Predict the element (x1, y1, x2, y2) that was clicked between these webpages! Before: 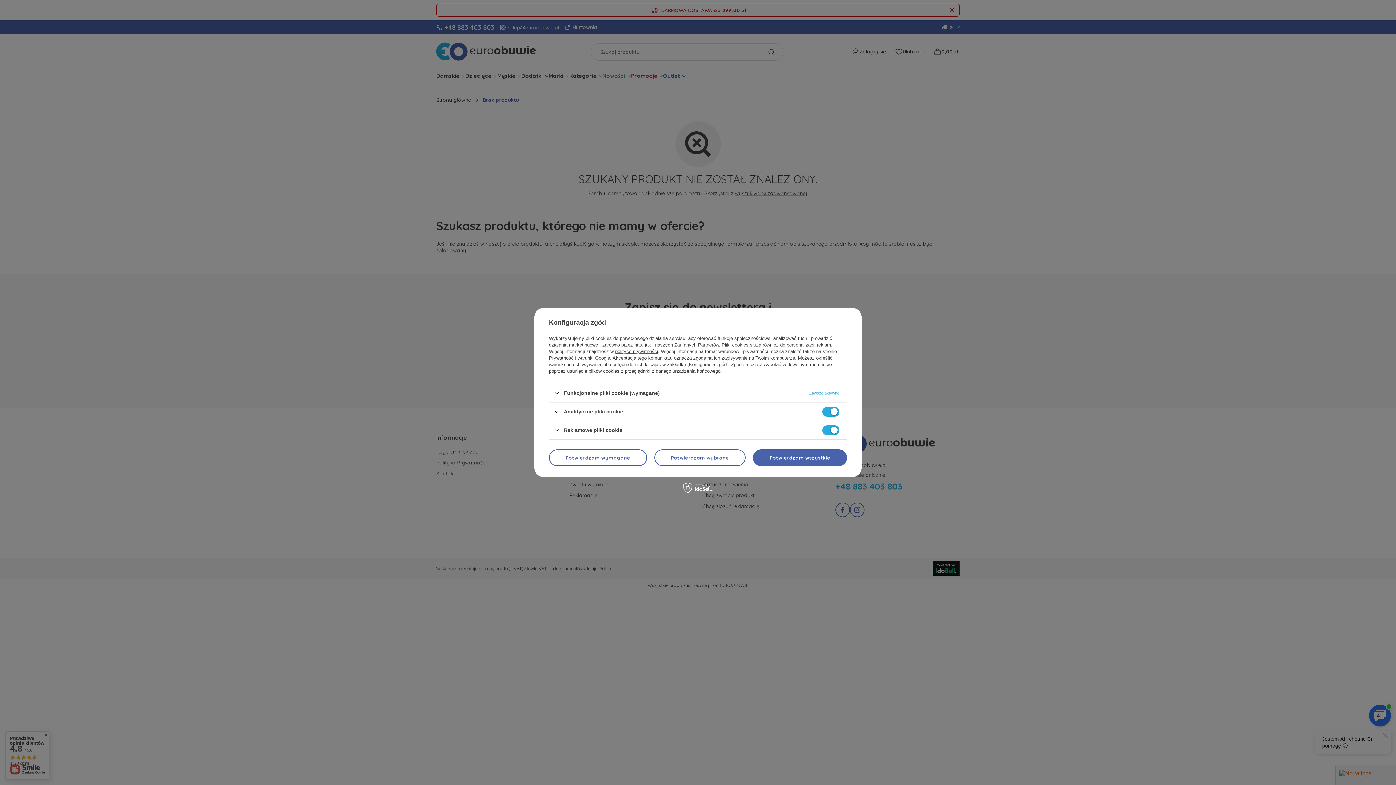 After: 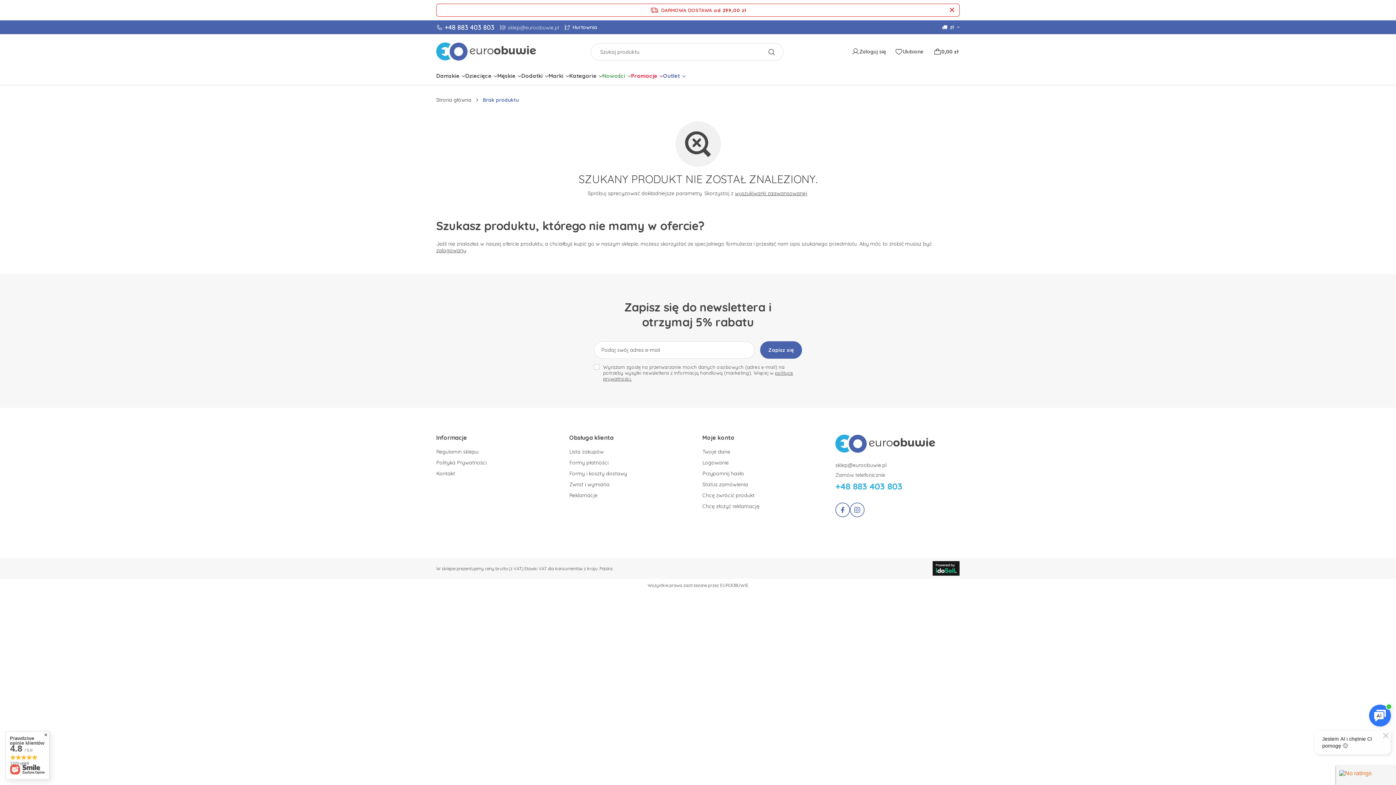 Action: bbox: (753, 449, 847, 466) label: Potwierdzam wszystkie